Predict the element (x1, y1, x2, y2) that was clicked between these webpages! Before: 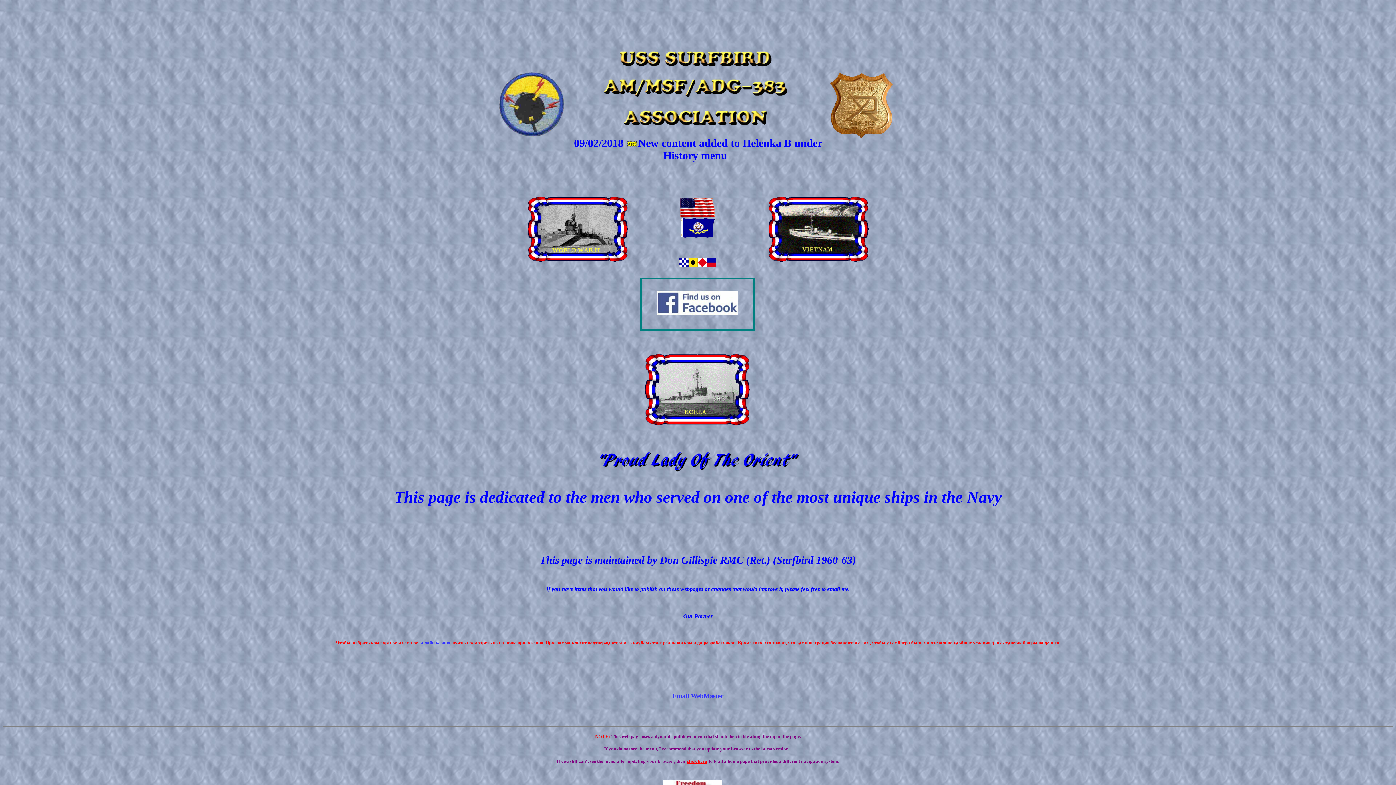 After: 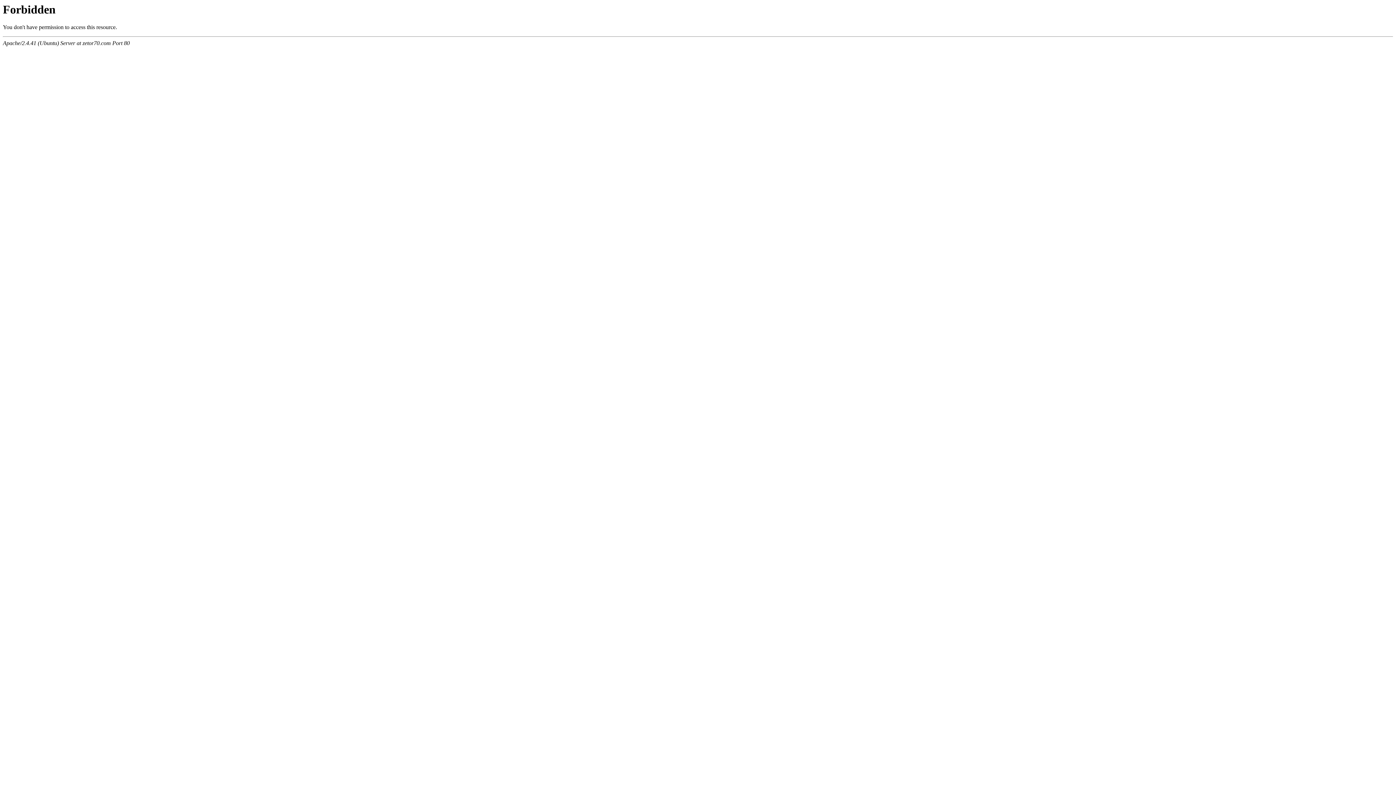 Action: bbox: (419, 640, 450, 645) label: онлайн казино